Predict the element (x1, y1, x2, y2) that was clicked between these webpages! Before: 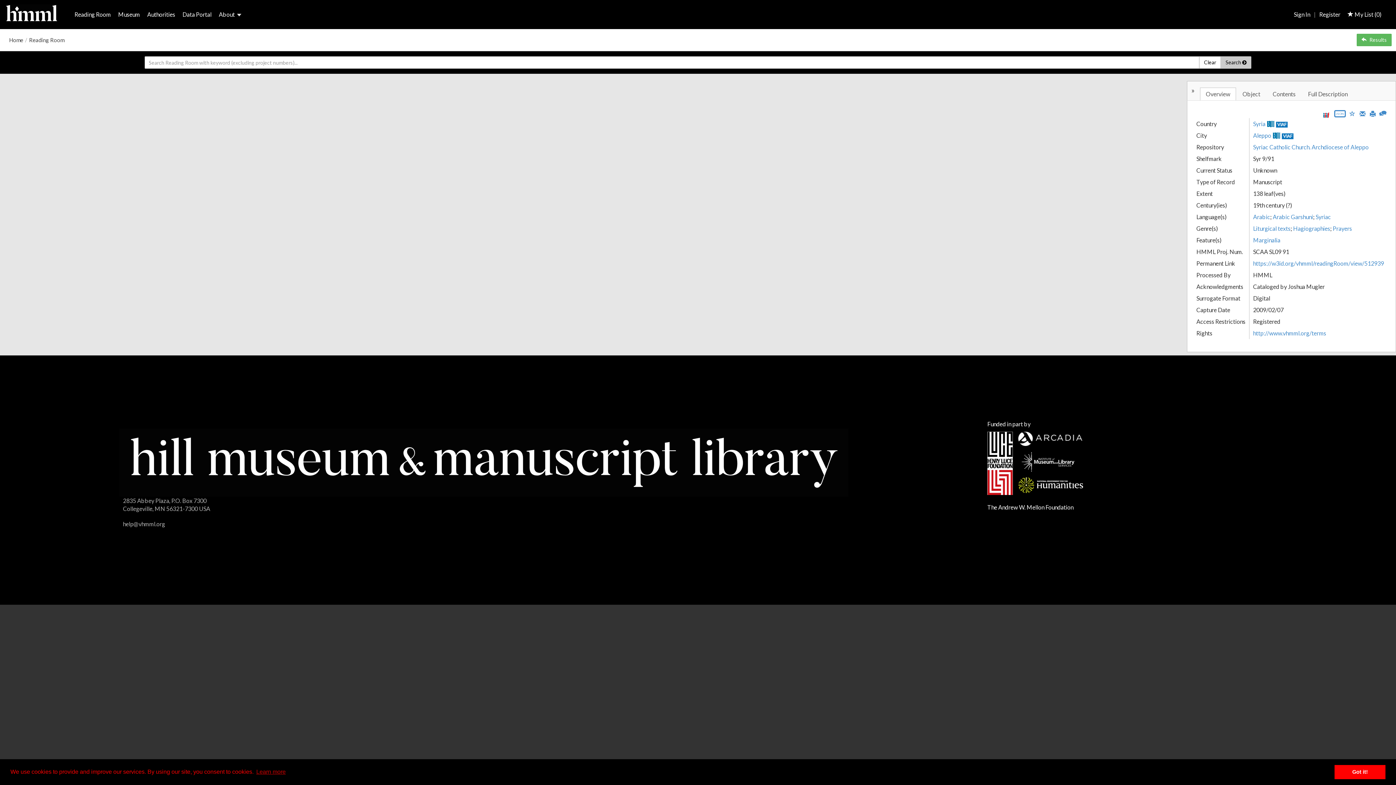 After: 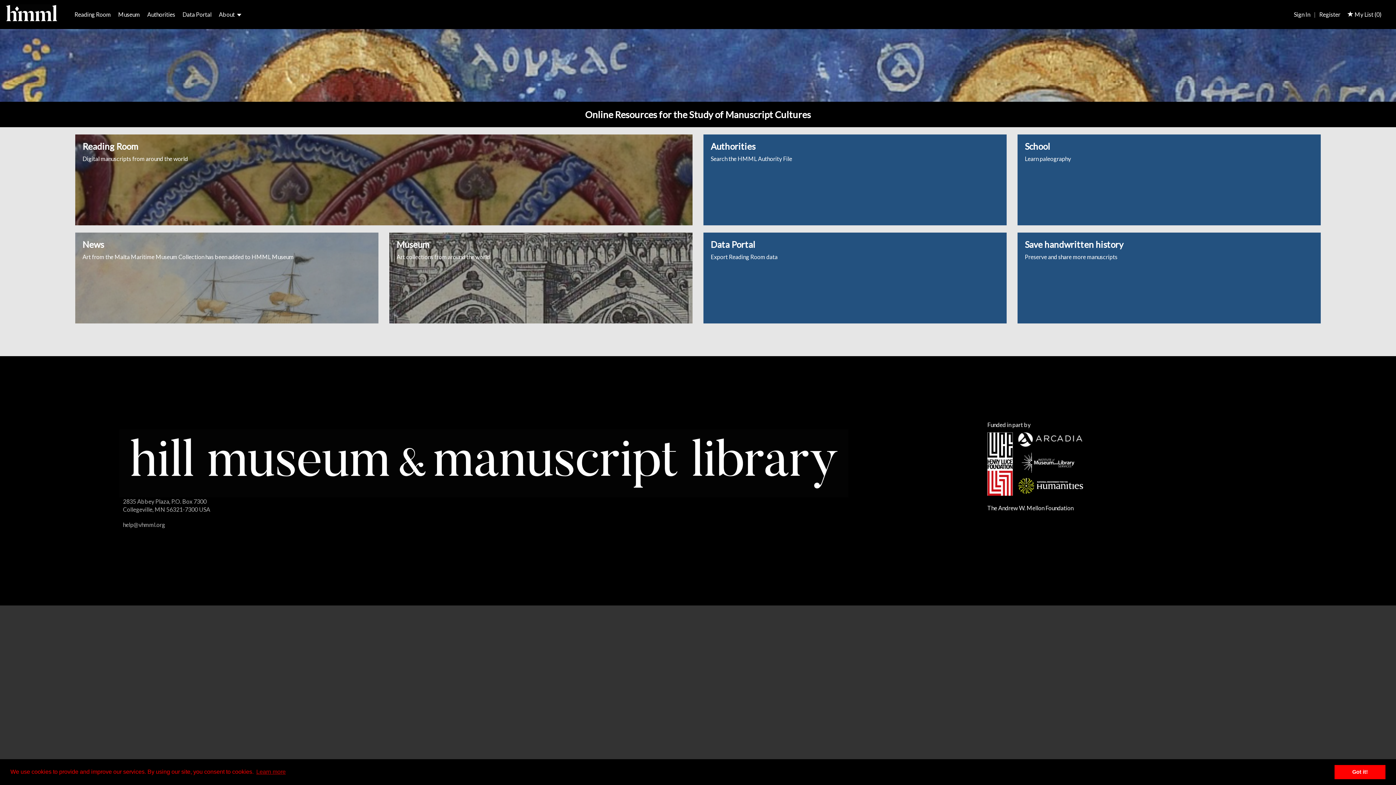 Action: label: Home bbox: (9, 36, 23, 43)